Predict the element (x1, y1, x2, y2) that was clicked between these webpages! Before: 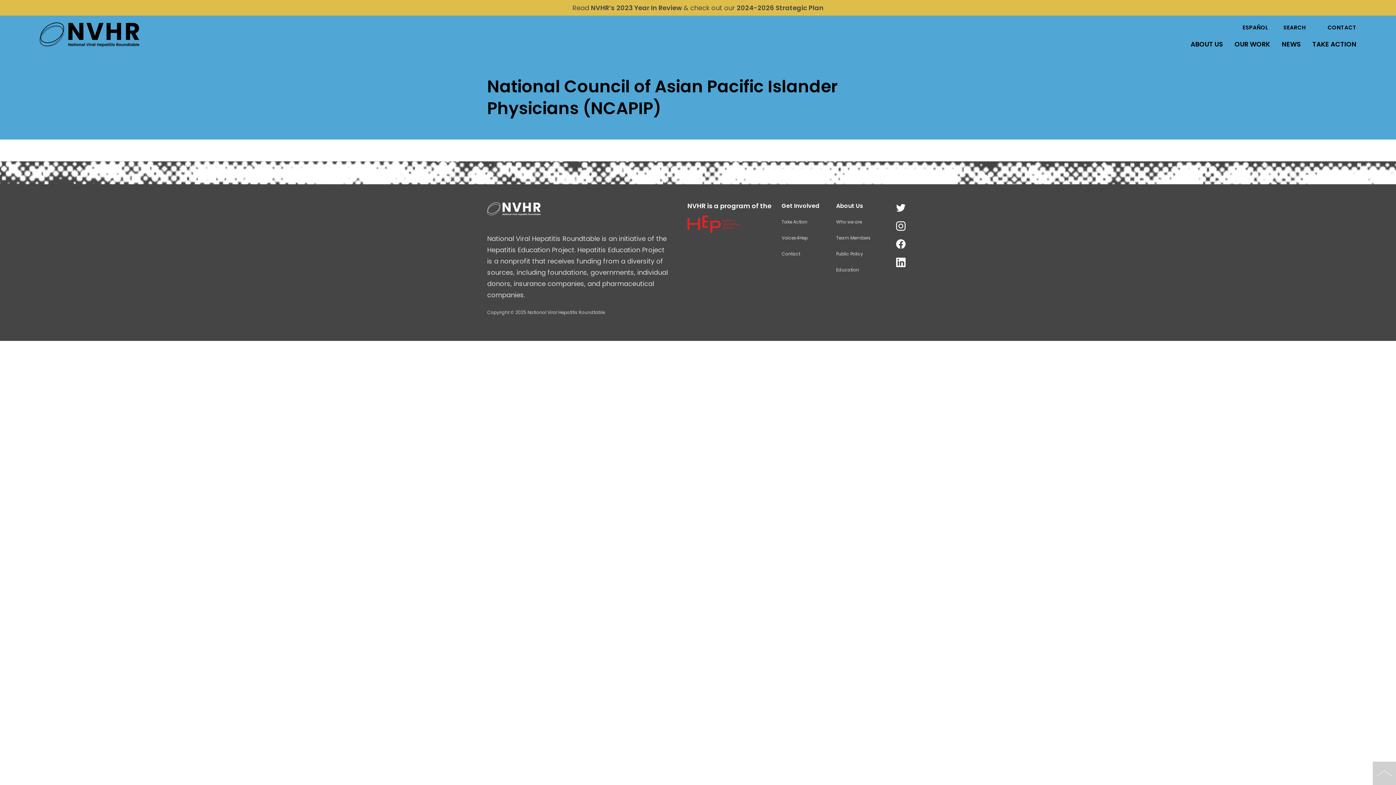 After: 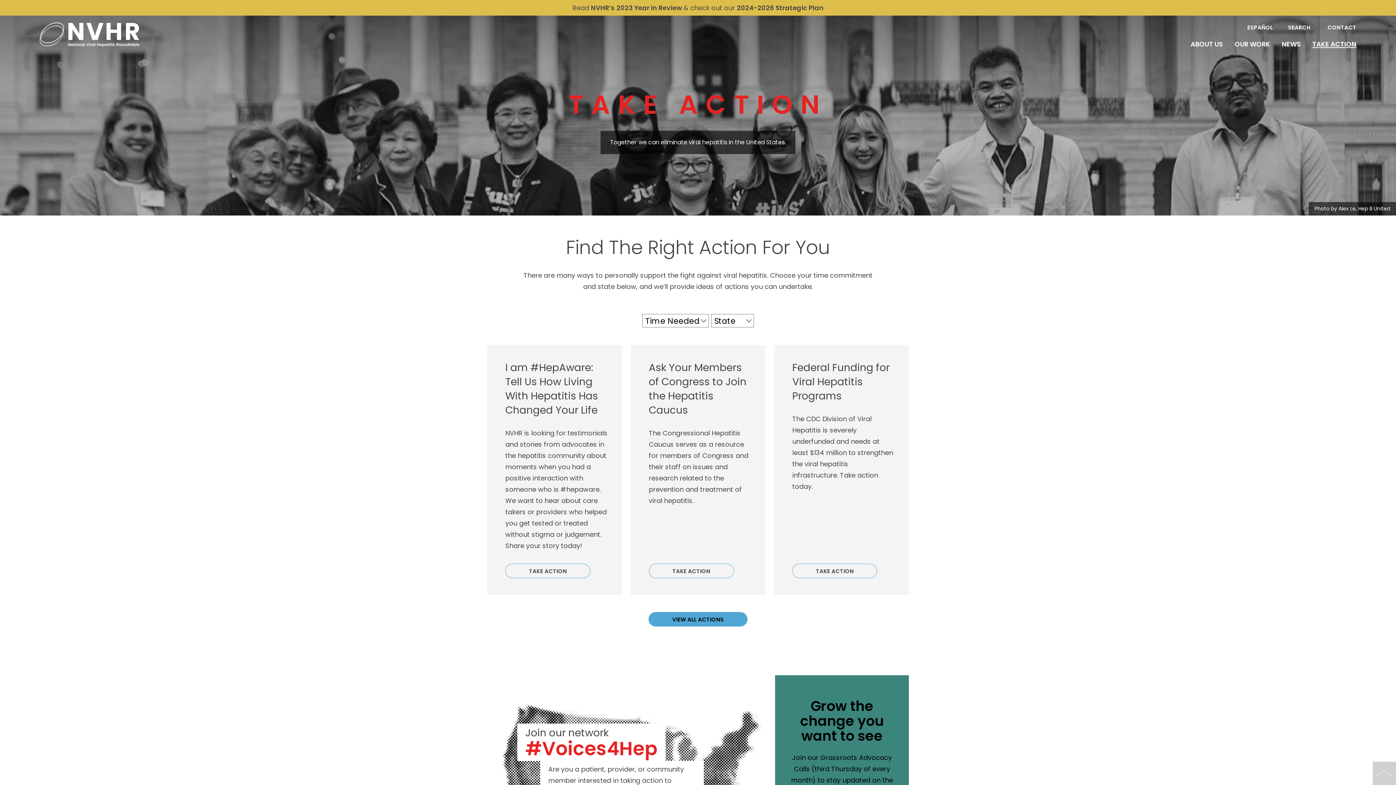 Action: bbox: (781, 198, 819, 214) label: Get Involved